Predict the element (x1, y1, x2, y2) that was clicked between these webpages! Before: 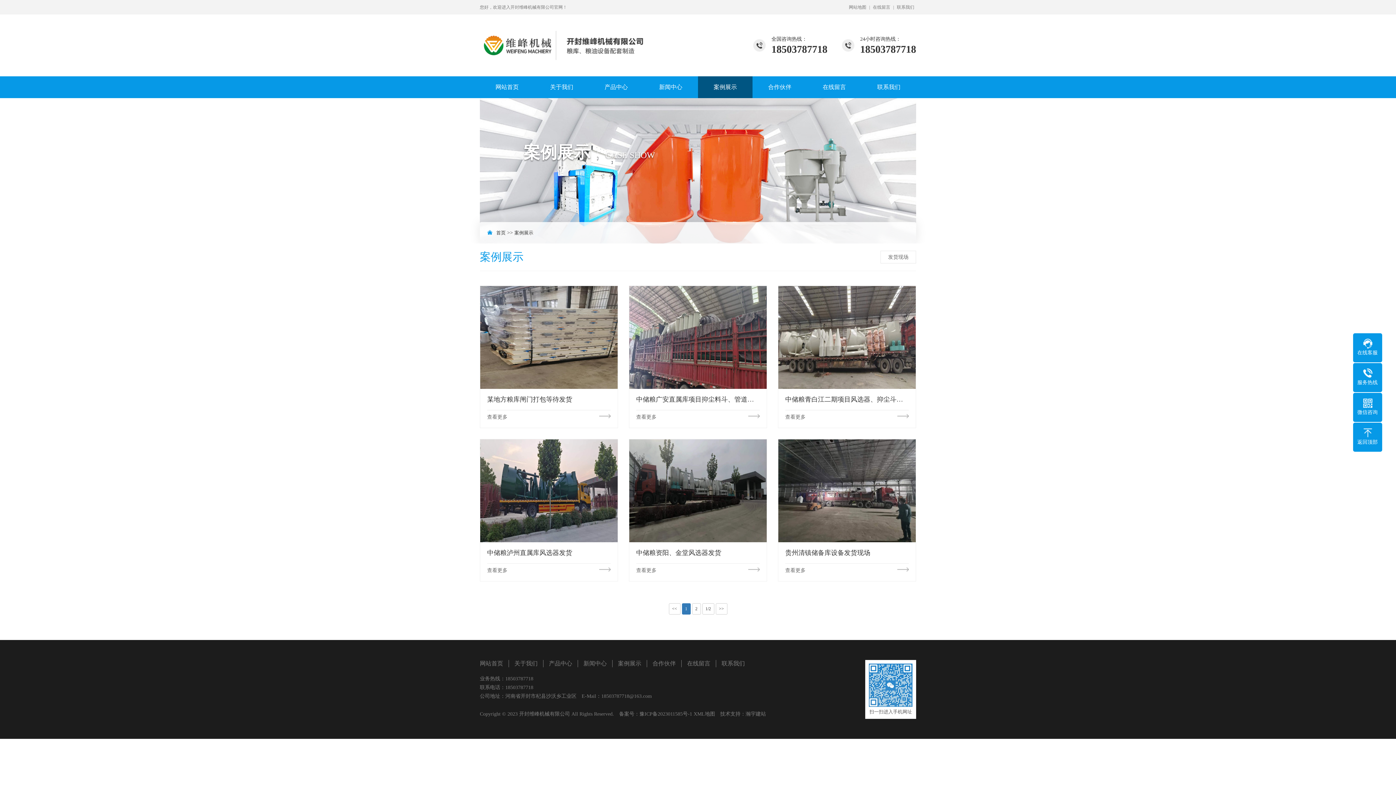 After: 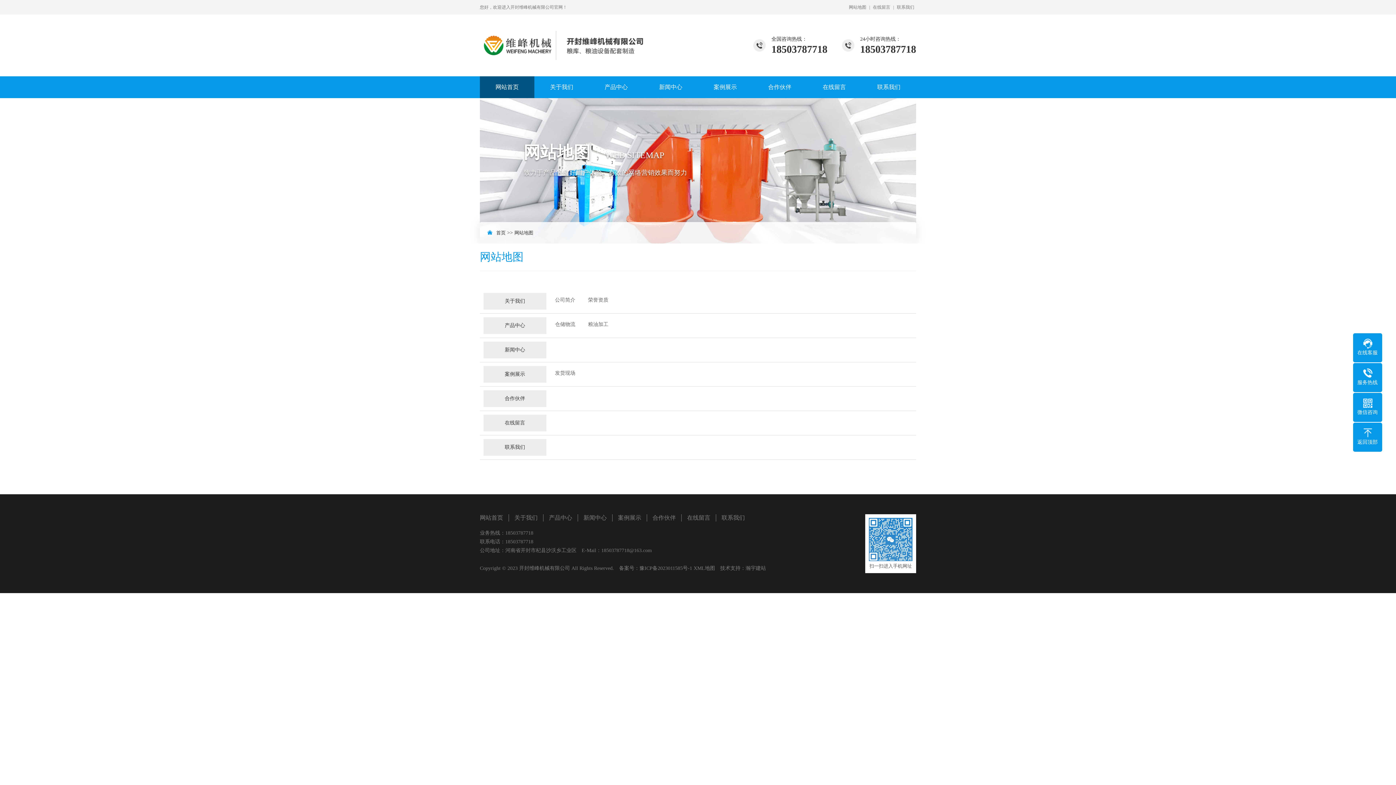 Action: label: 网站地图 bbox: (849, 4, 866, 9)